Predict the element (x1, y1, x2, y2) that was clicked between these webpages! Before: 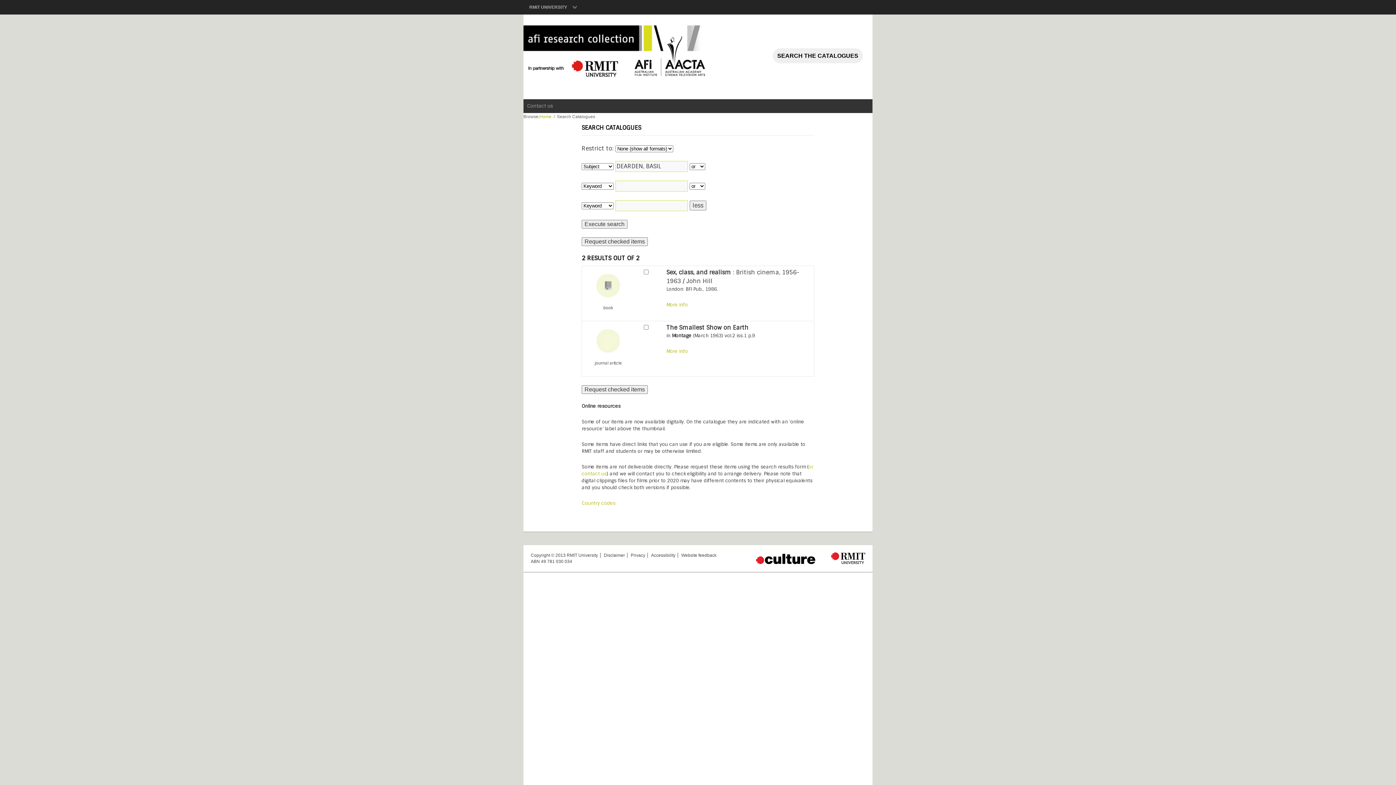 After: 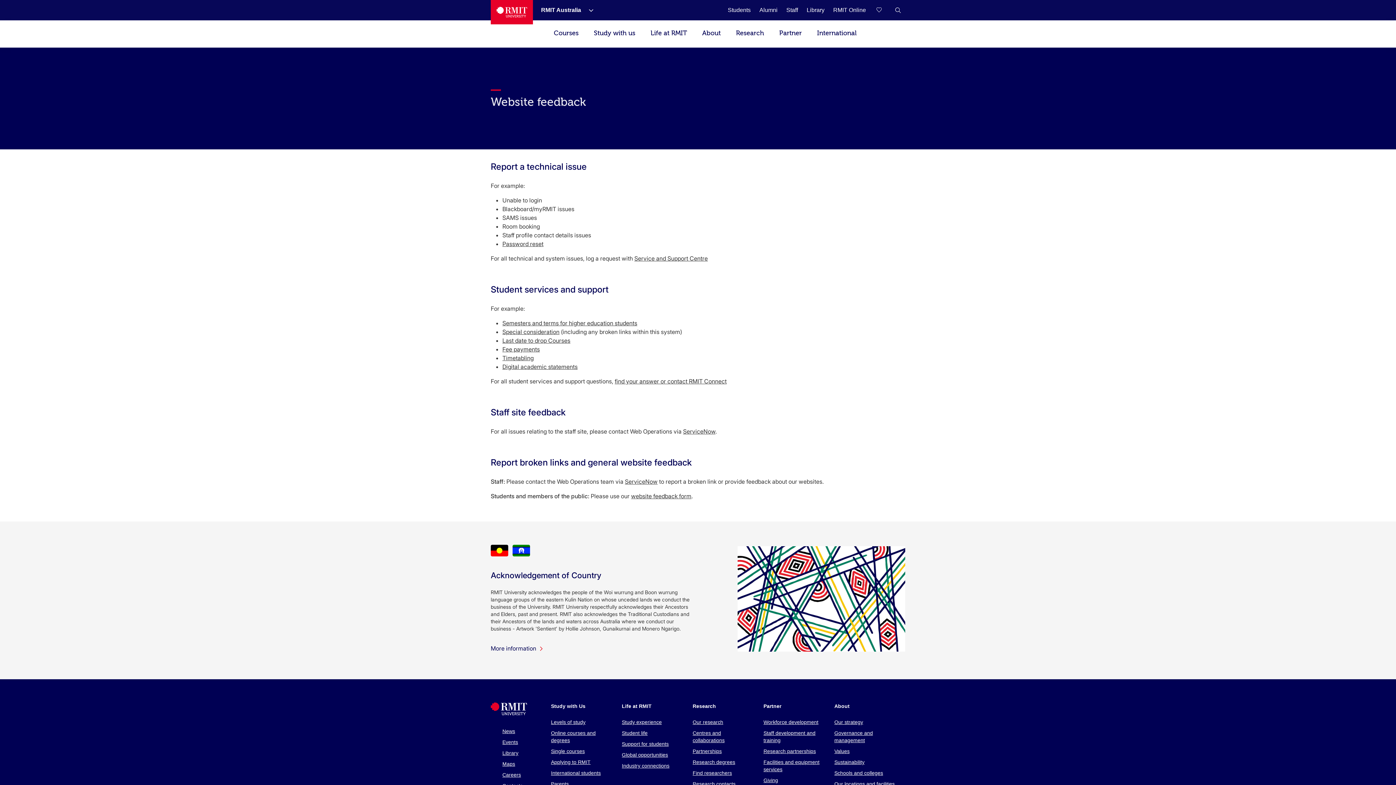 Action: label: Website feedback bbox: (677, 553, 716, 558)